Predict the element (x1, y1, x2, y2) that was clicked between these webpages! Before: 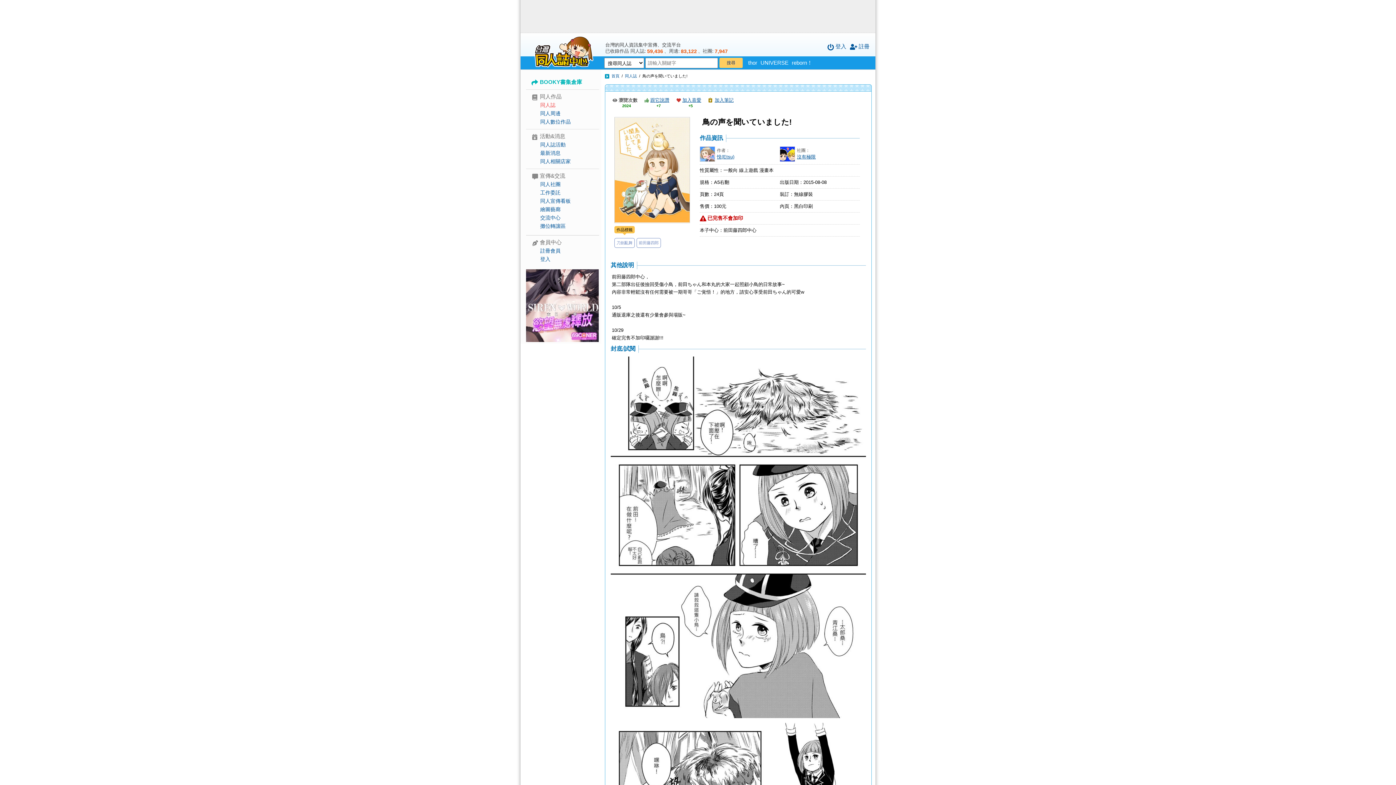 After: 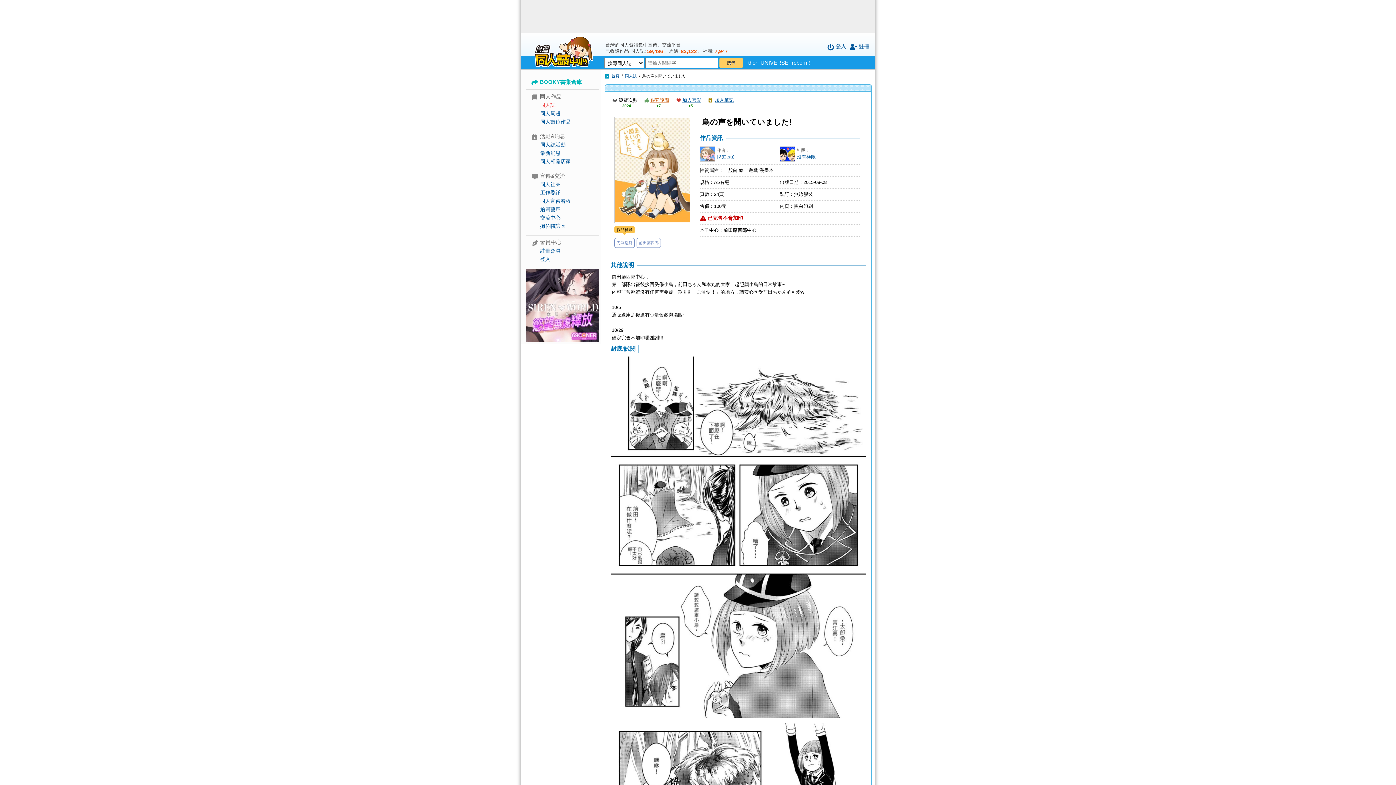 Action: bbox: (650, 97, 669, 102) label: 跟它說讚